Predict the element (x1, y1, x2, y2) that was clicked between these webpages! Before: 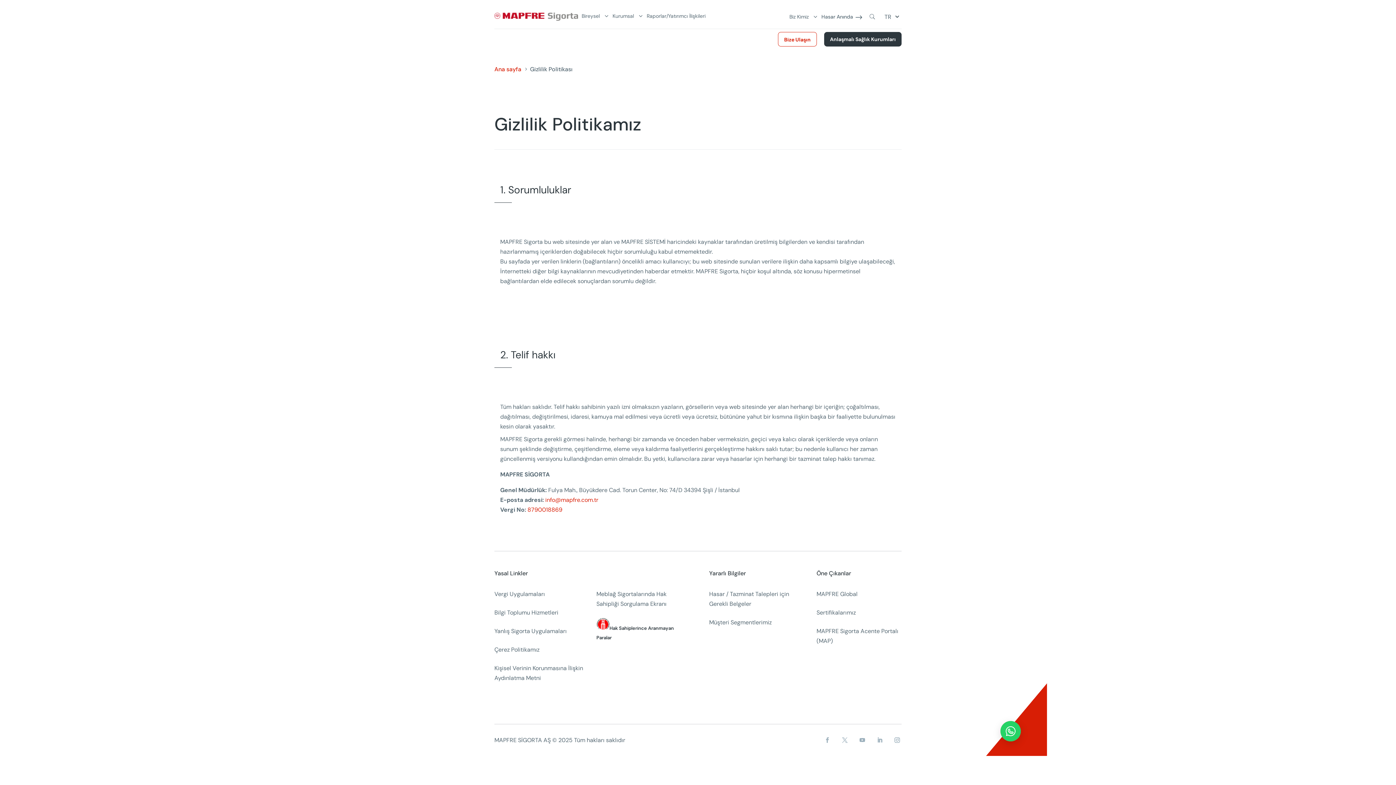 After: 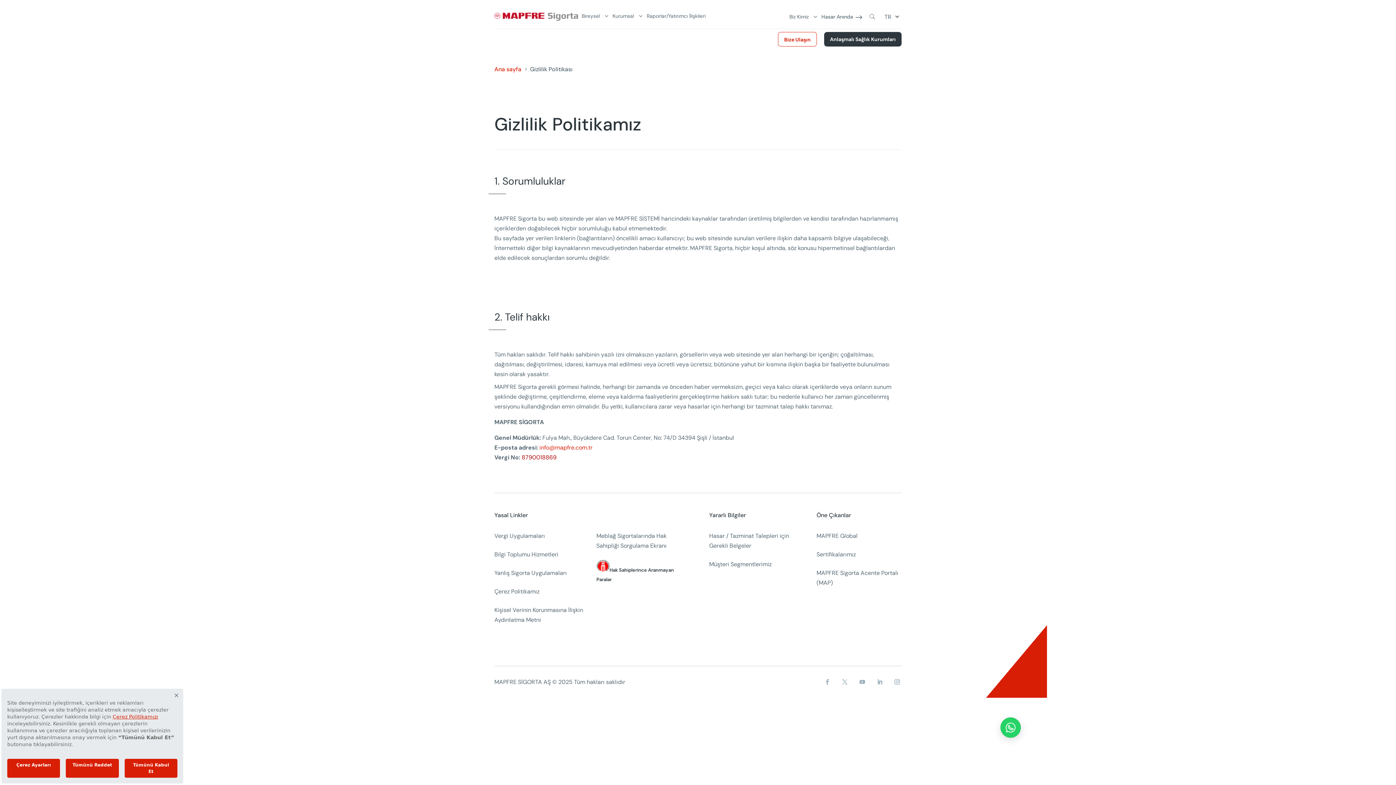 Action: label: 8790018869 bbox: (527, 506, 562, 513)